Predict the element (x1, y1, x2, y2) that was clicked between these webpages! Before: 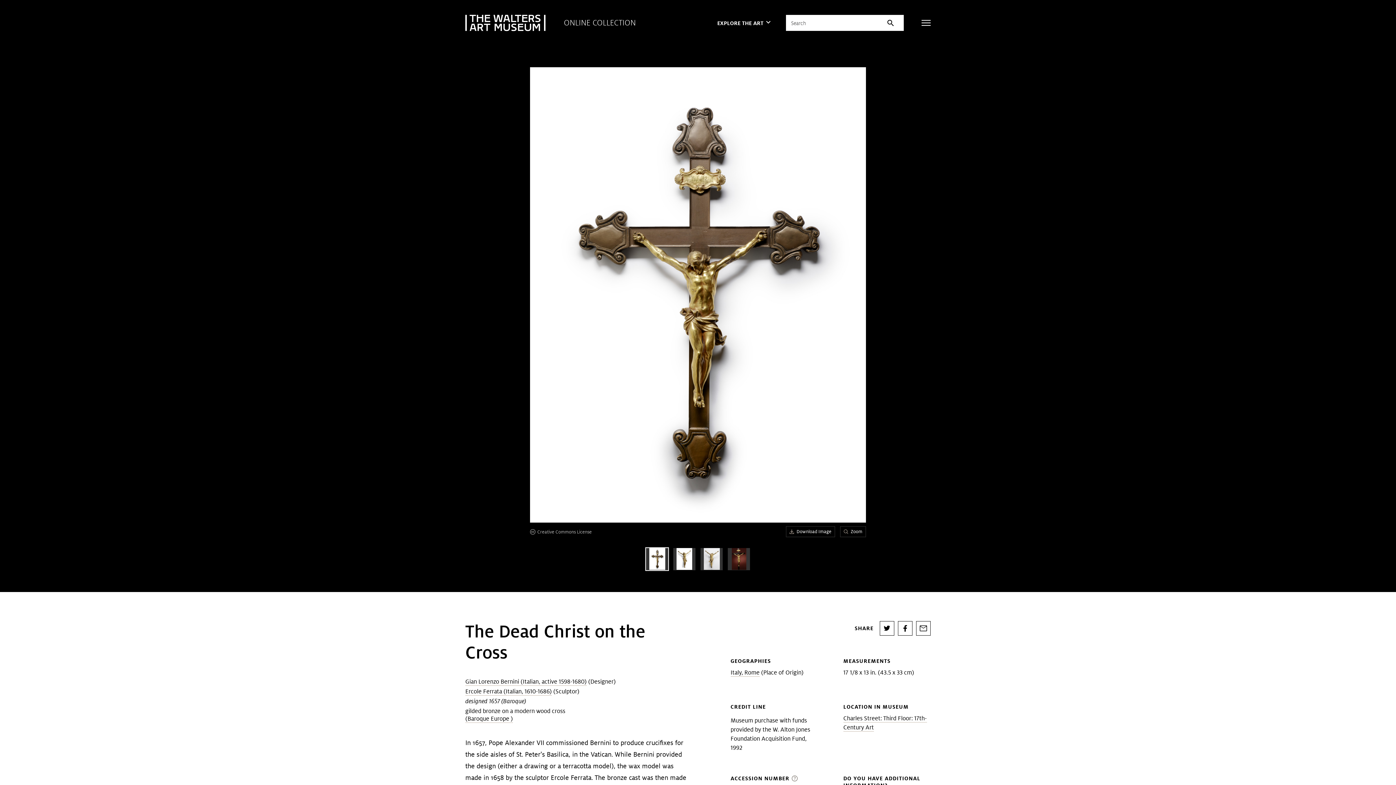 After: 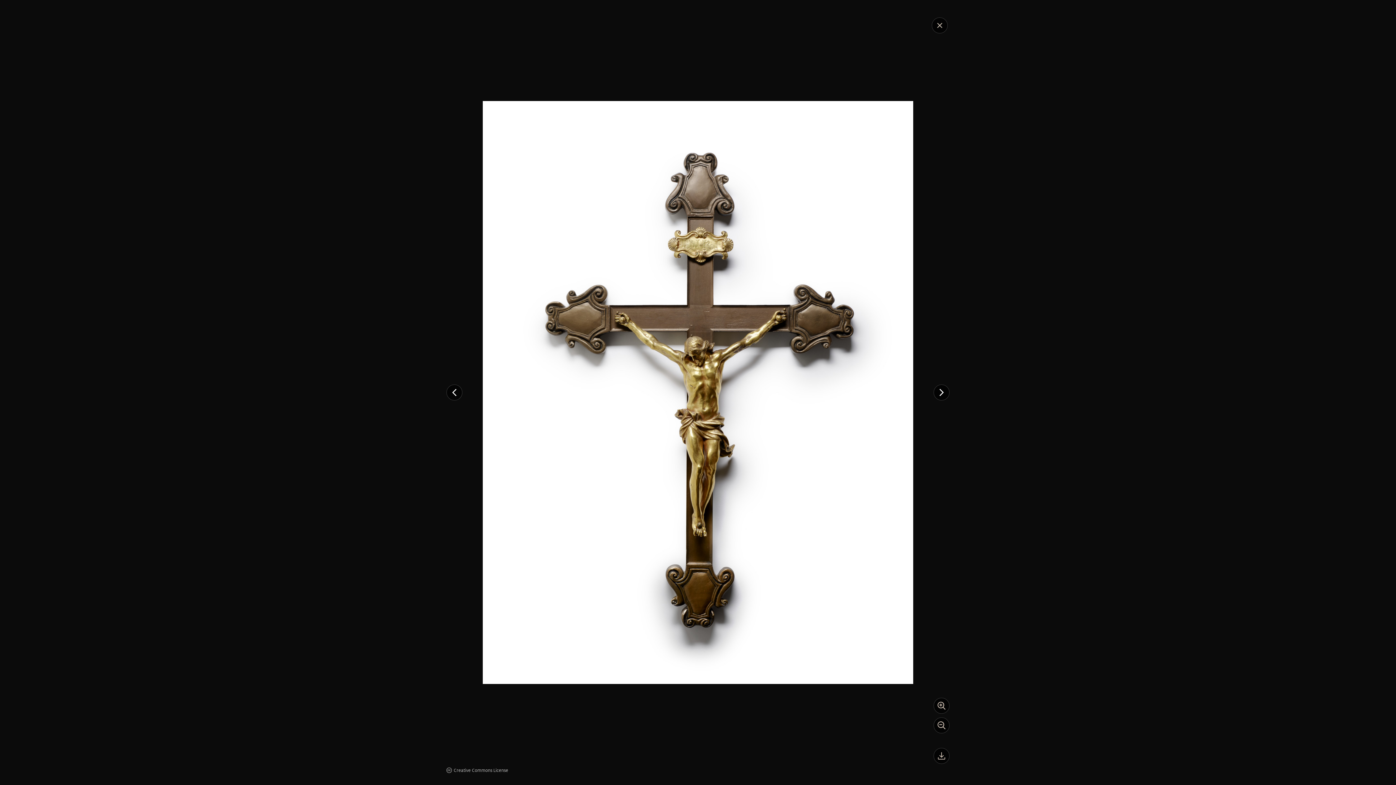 Action: bbox: (840, 526, 866, 537) label: Zoom